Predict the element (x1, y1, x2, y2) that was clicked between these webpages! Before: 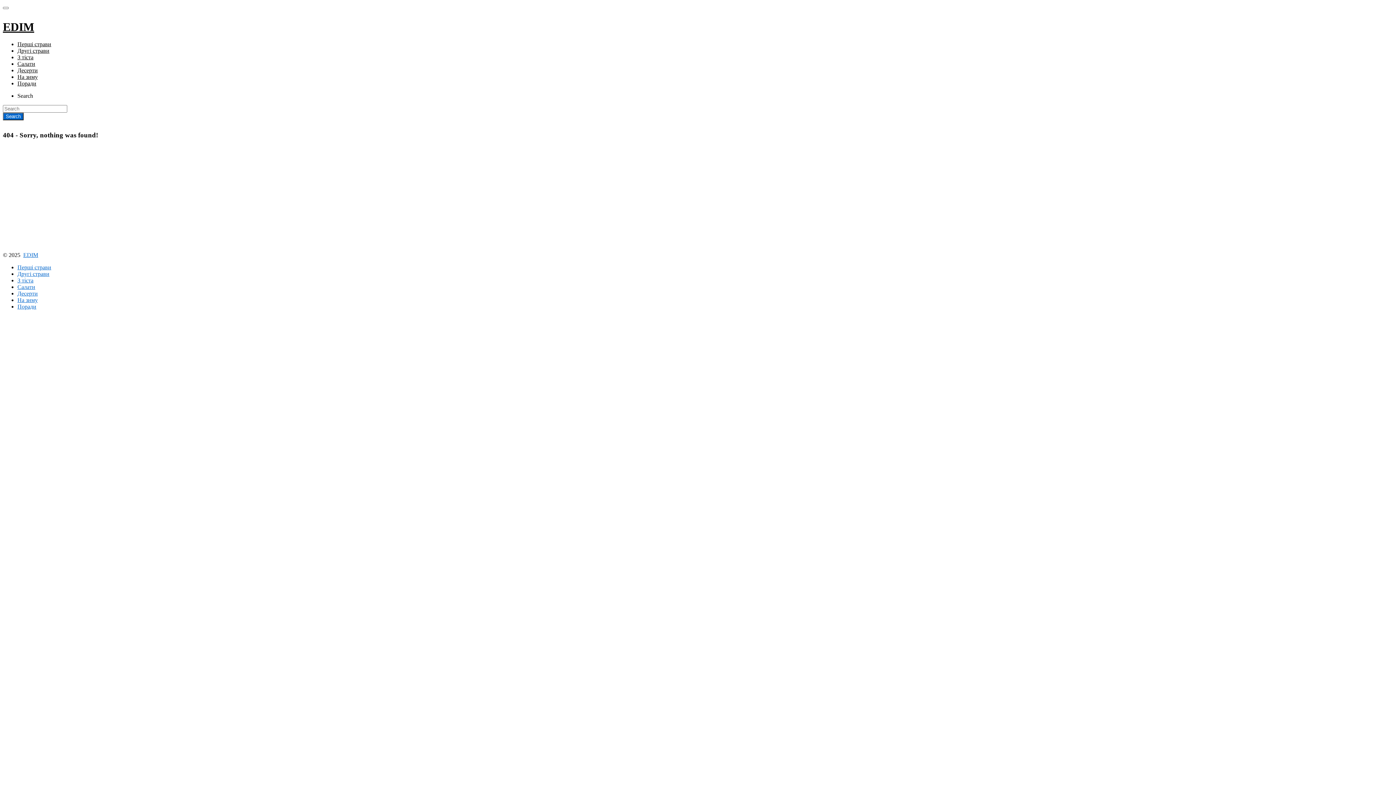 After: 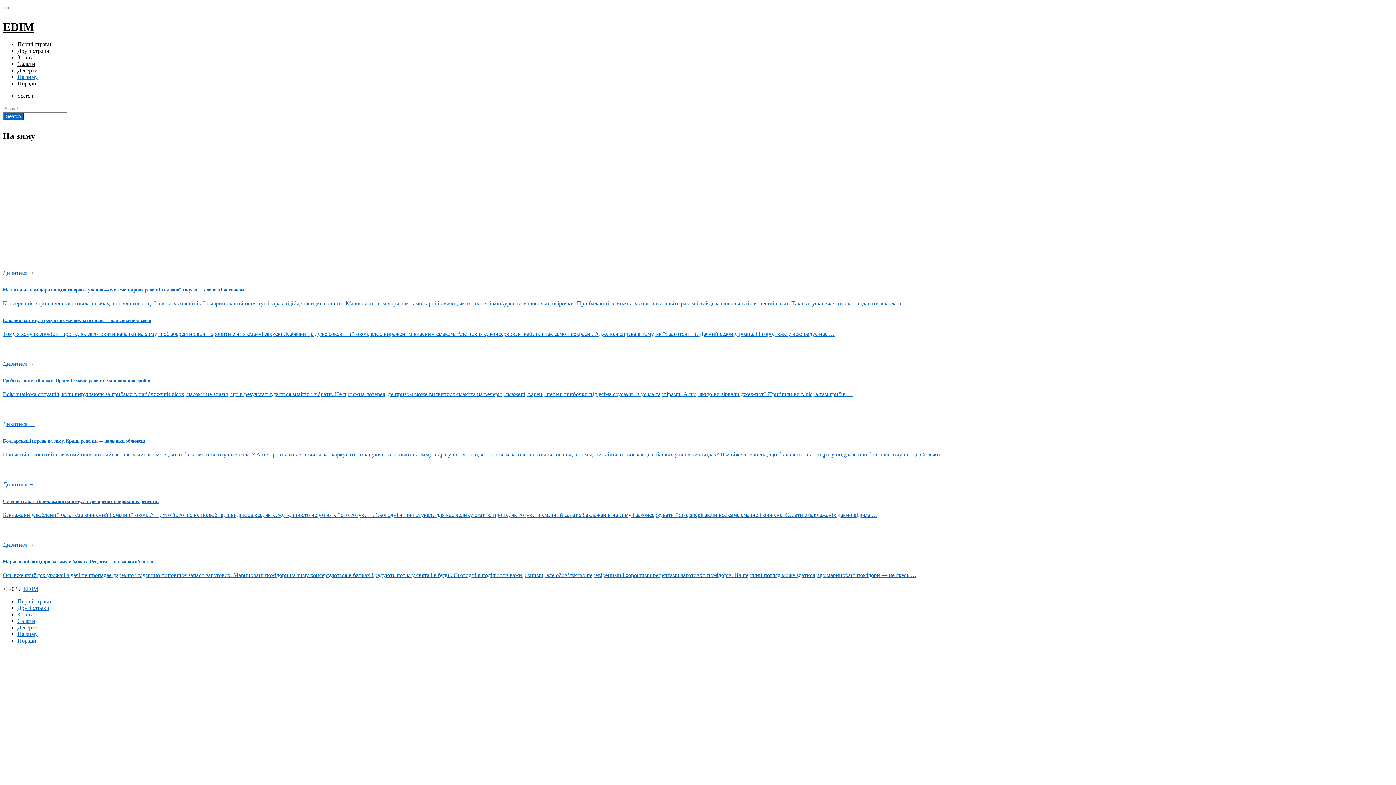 Action: bbox: (17, 73, 37, 80) label: На зиму